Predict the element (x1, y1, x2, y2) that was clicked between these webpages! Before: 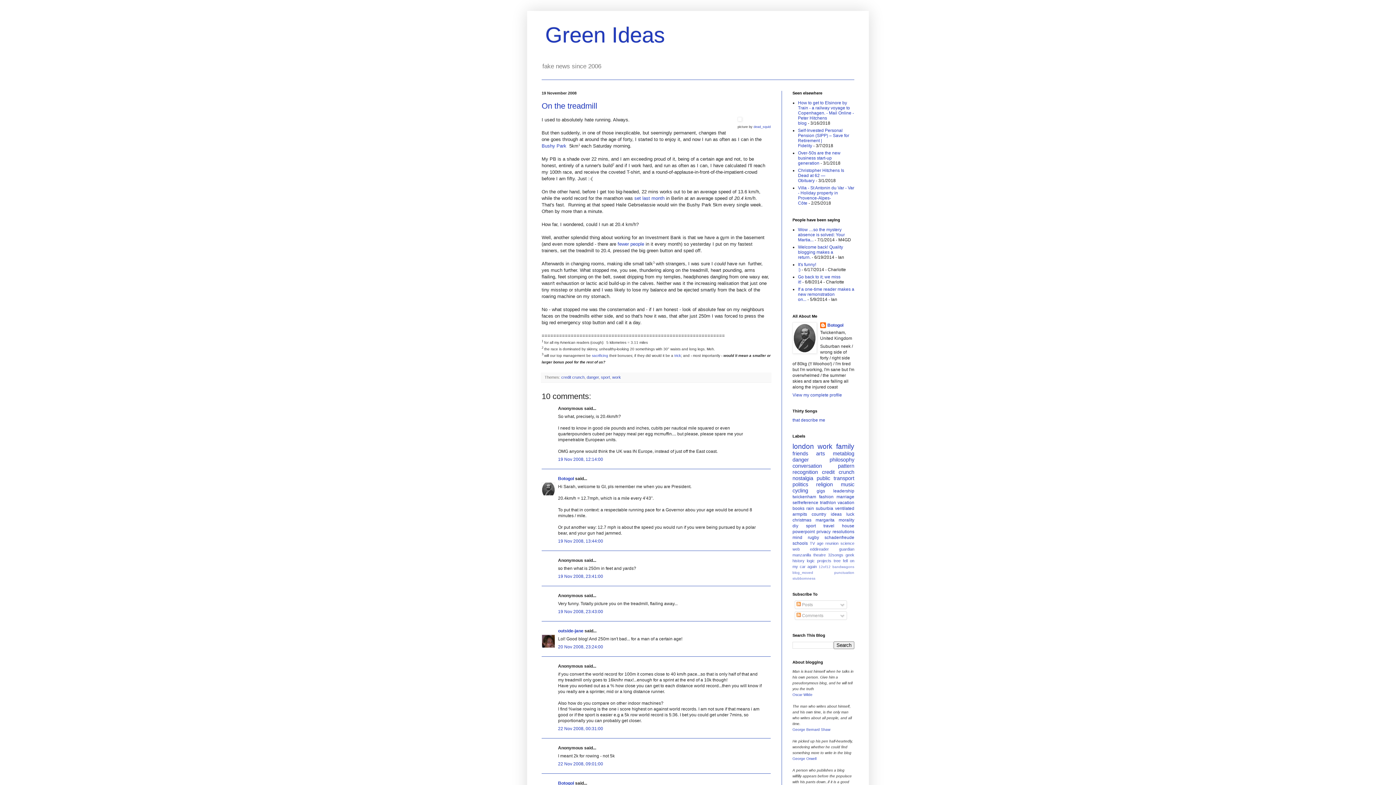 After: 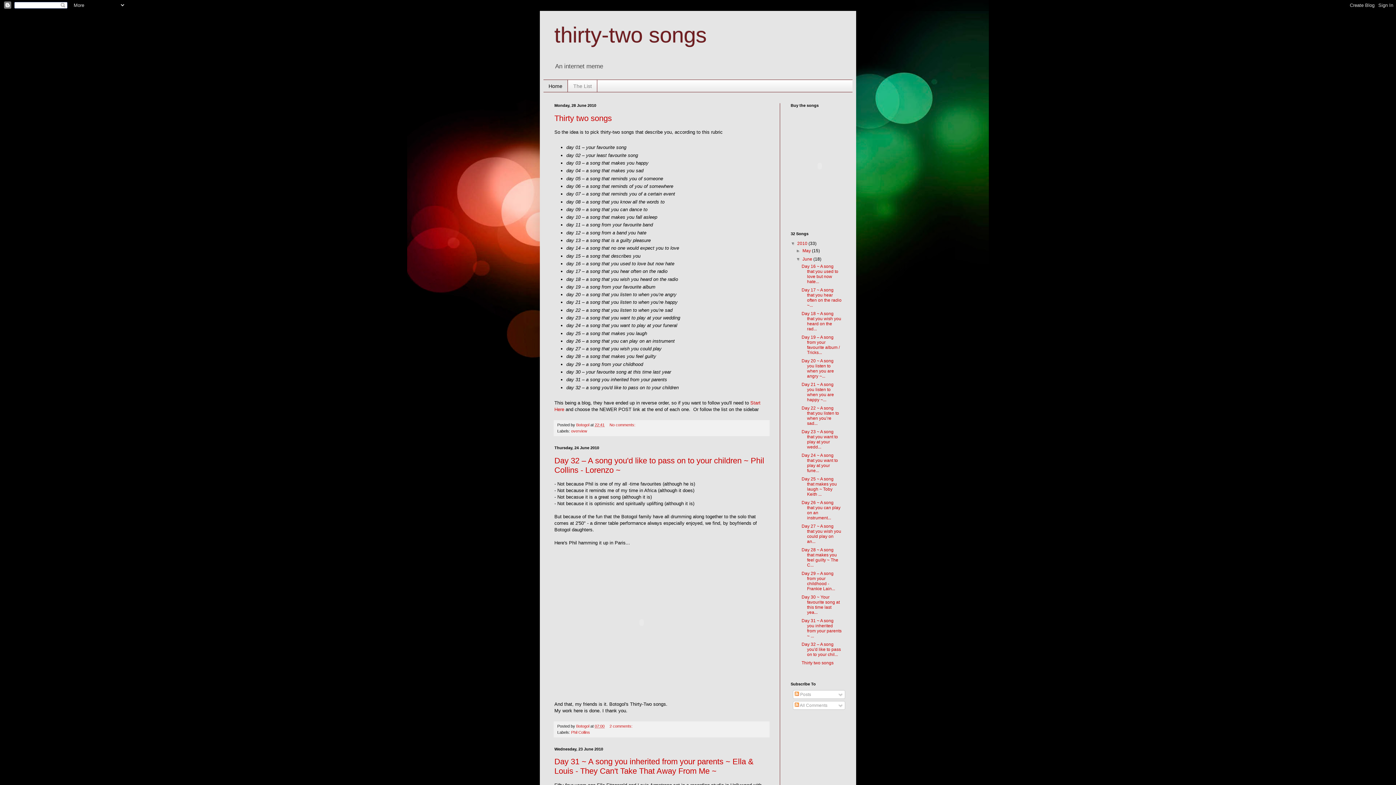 Action: bbox: (792, 417, 825, 423) label: that describe me